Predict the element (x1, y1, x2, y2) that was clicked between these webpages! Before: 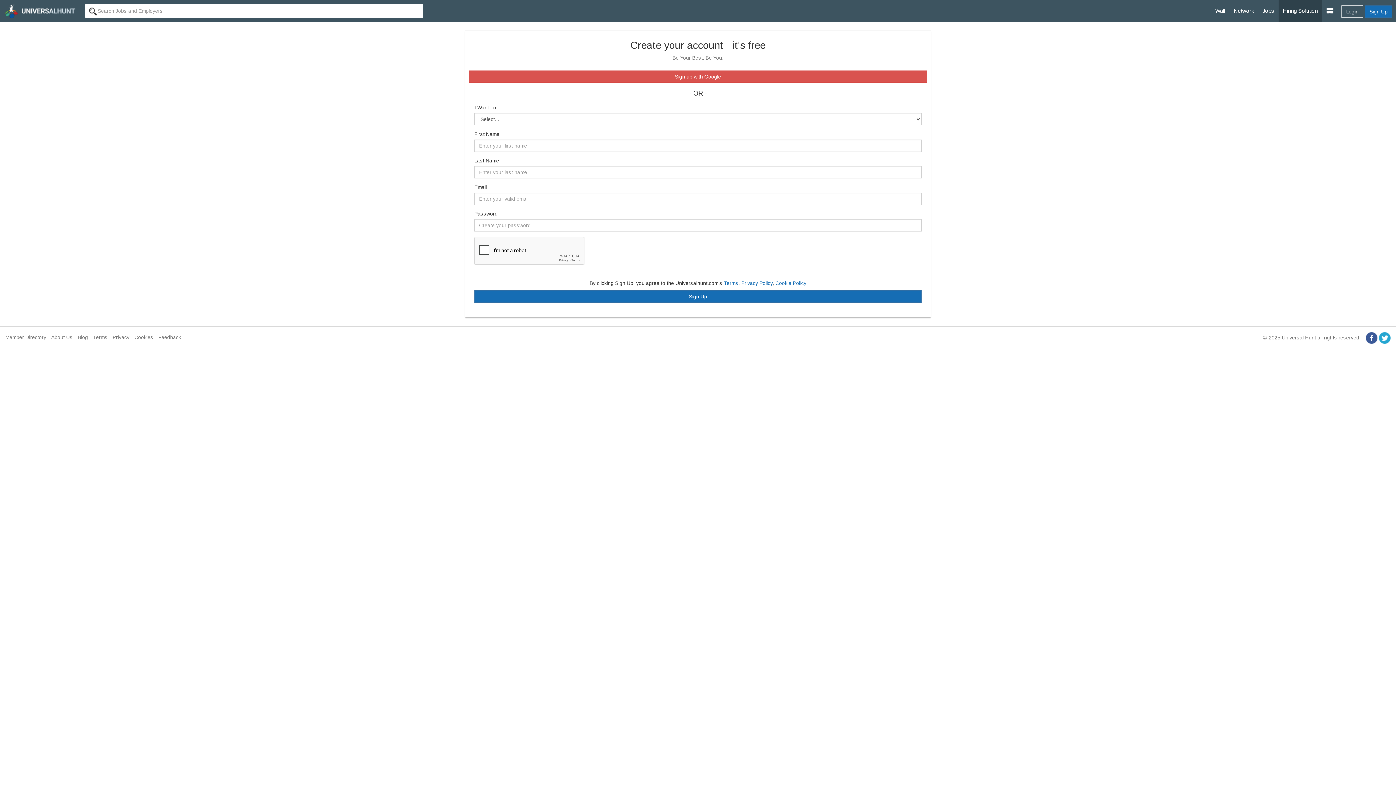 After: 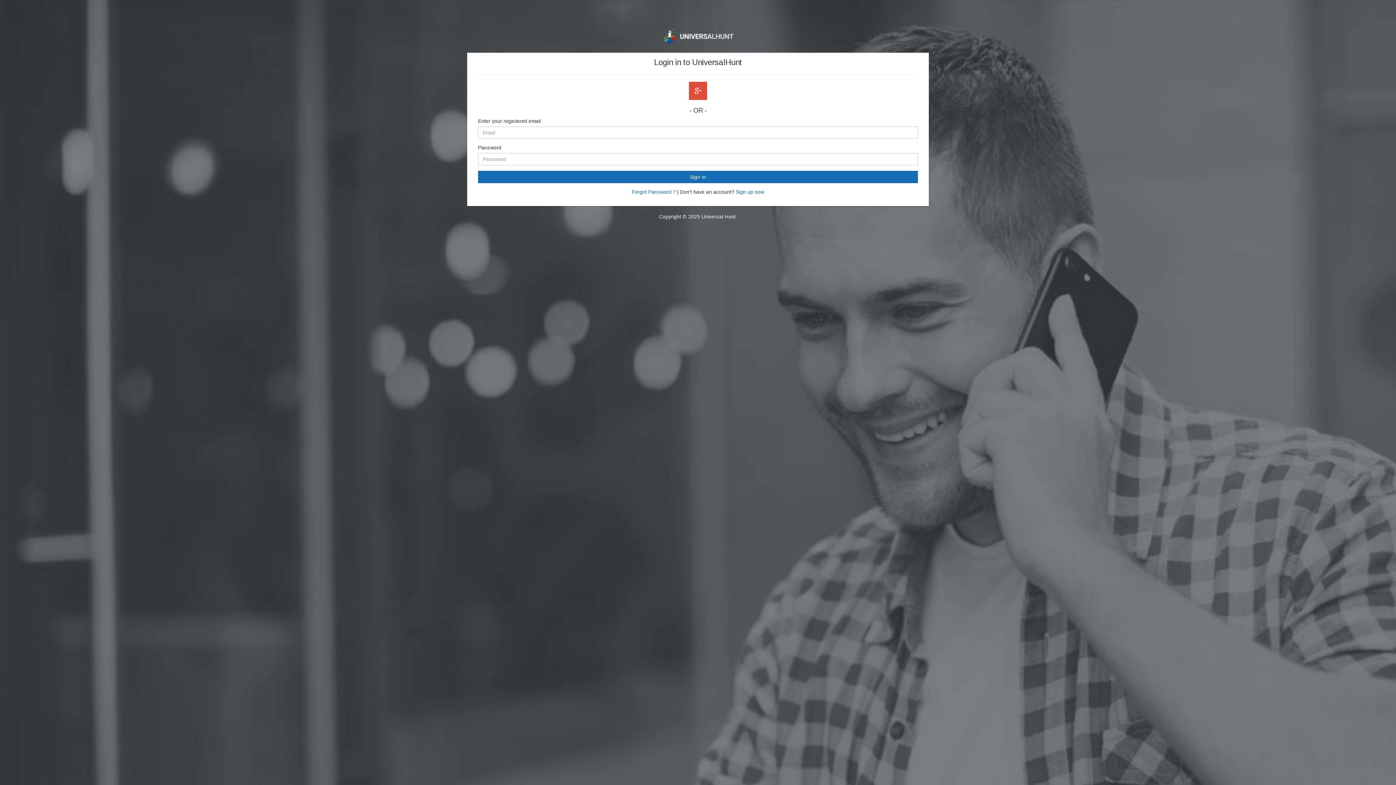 Action: bbox: (1211, 0, 1229, 21) label: Wall